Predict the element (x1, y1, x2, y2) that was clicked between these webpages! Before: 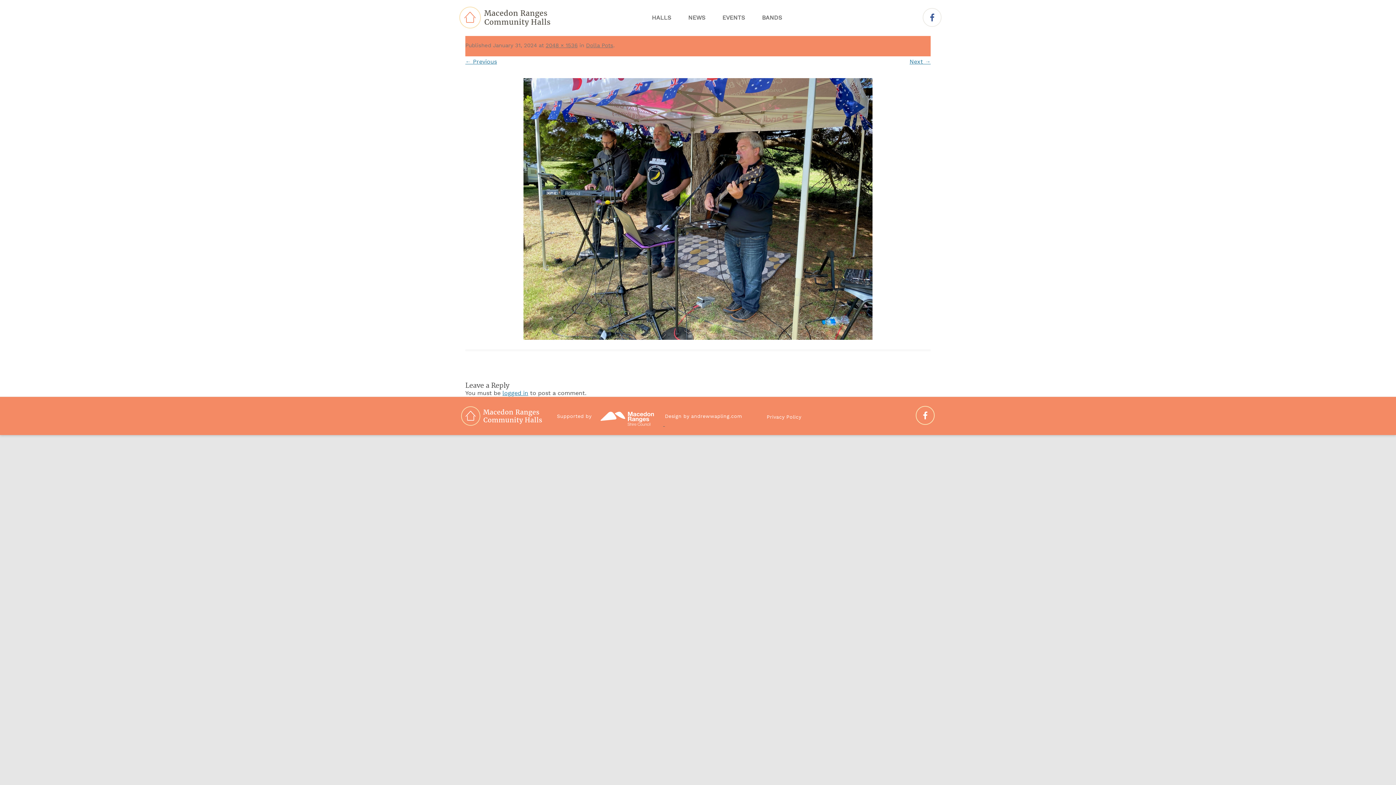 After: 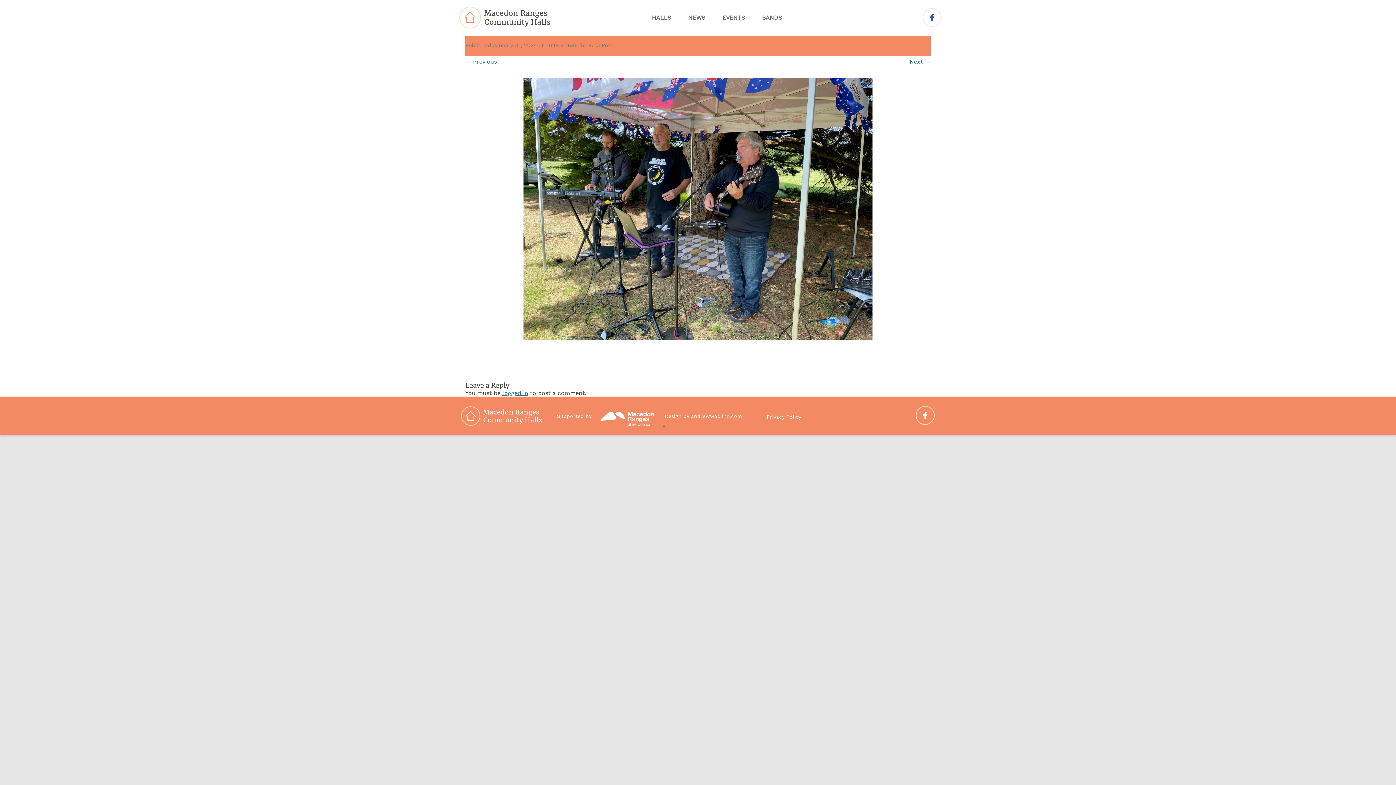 Action: bbox: (586, 42, 613, 49) label: Dolla Pots